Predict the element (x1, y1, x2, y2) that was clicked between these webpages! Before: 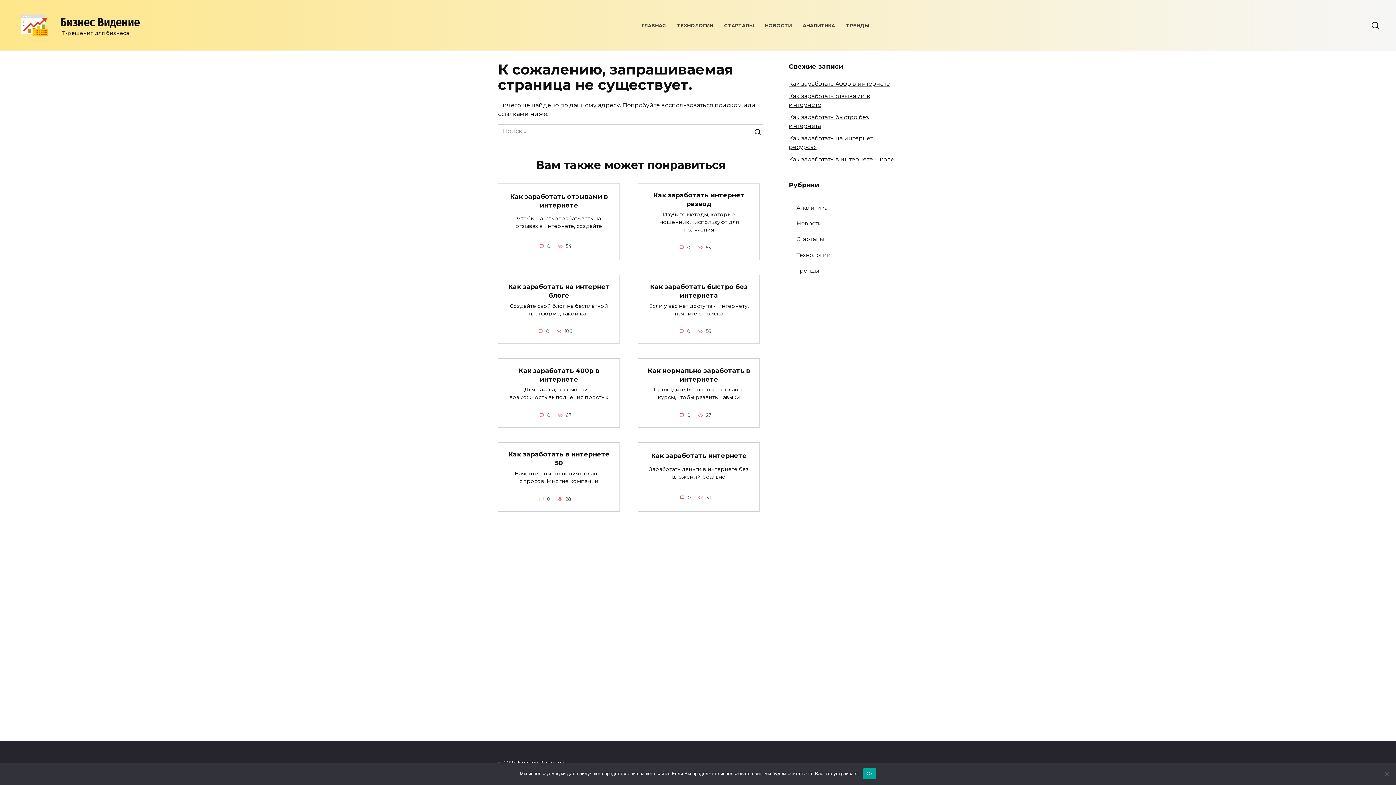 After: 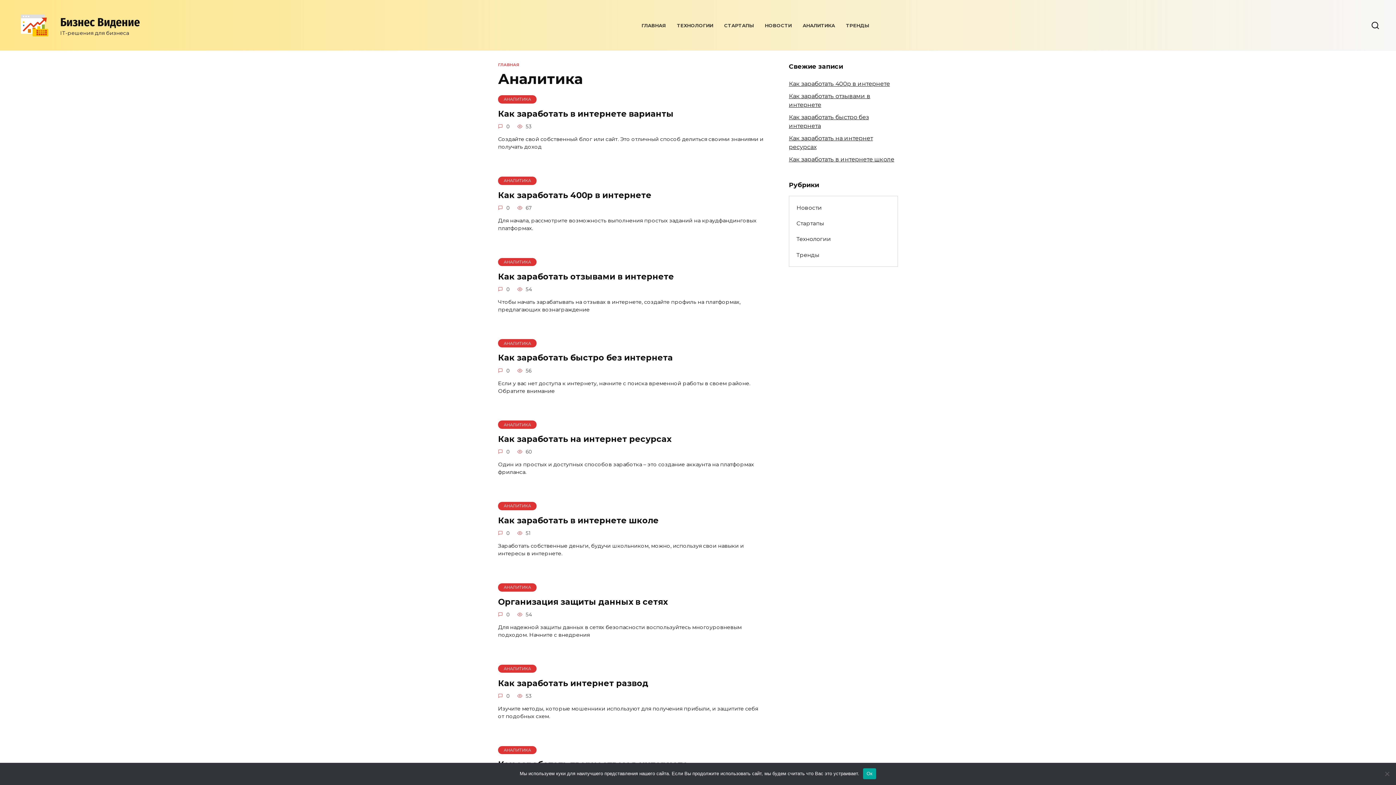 Action: label: Аналитика bbox: (789, 200, 835, 215)